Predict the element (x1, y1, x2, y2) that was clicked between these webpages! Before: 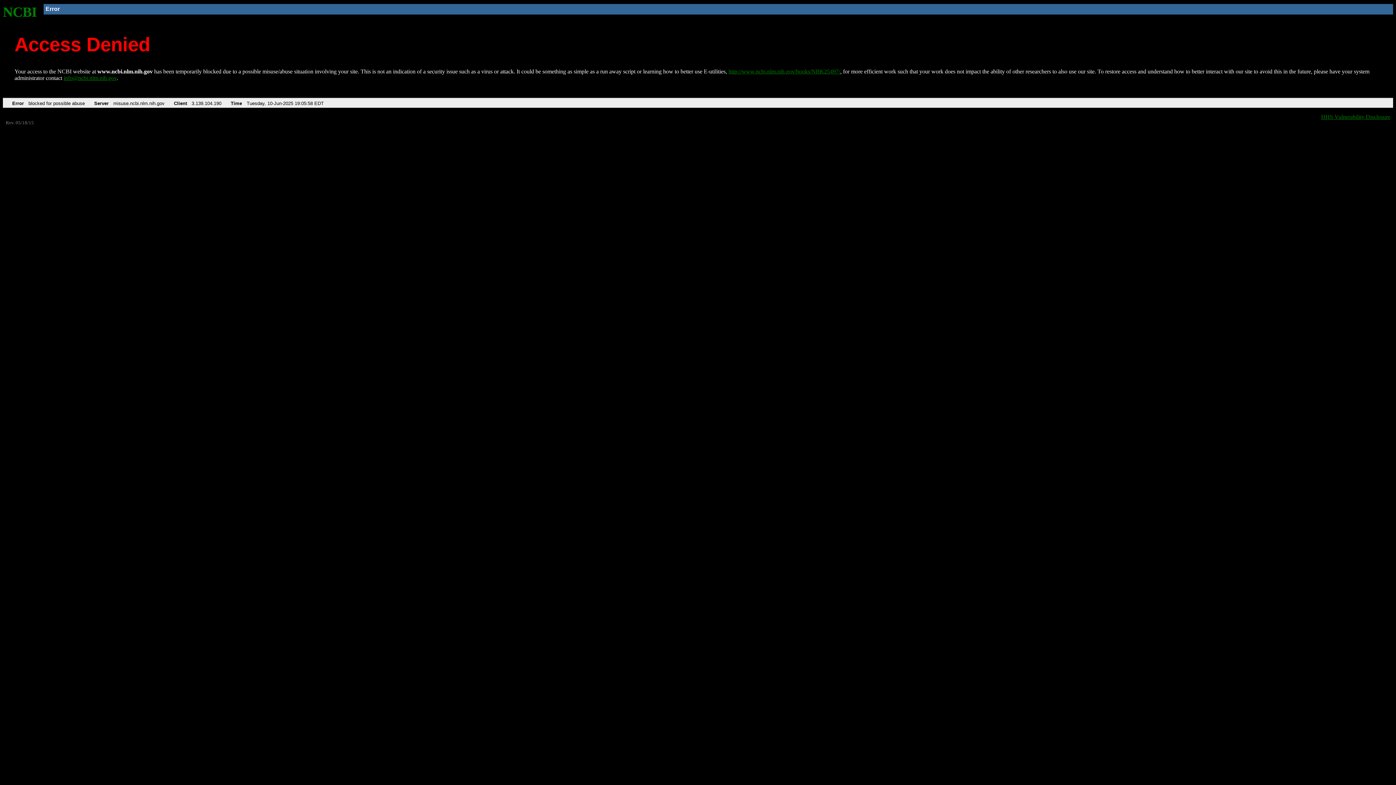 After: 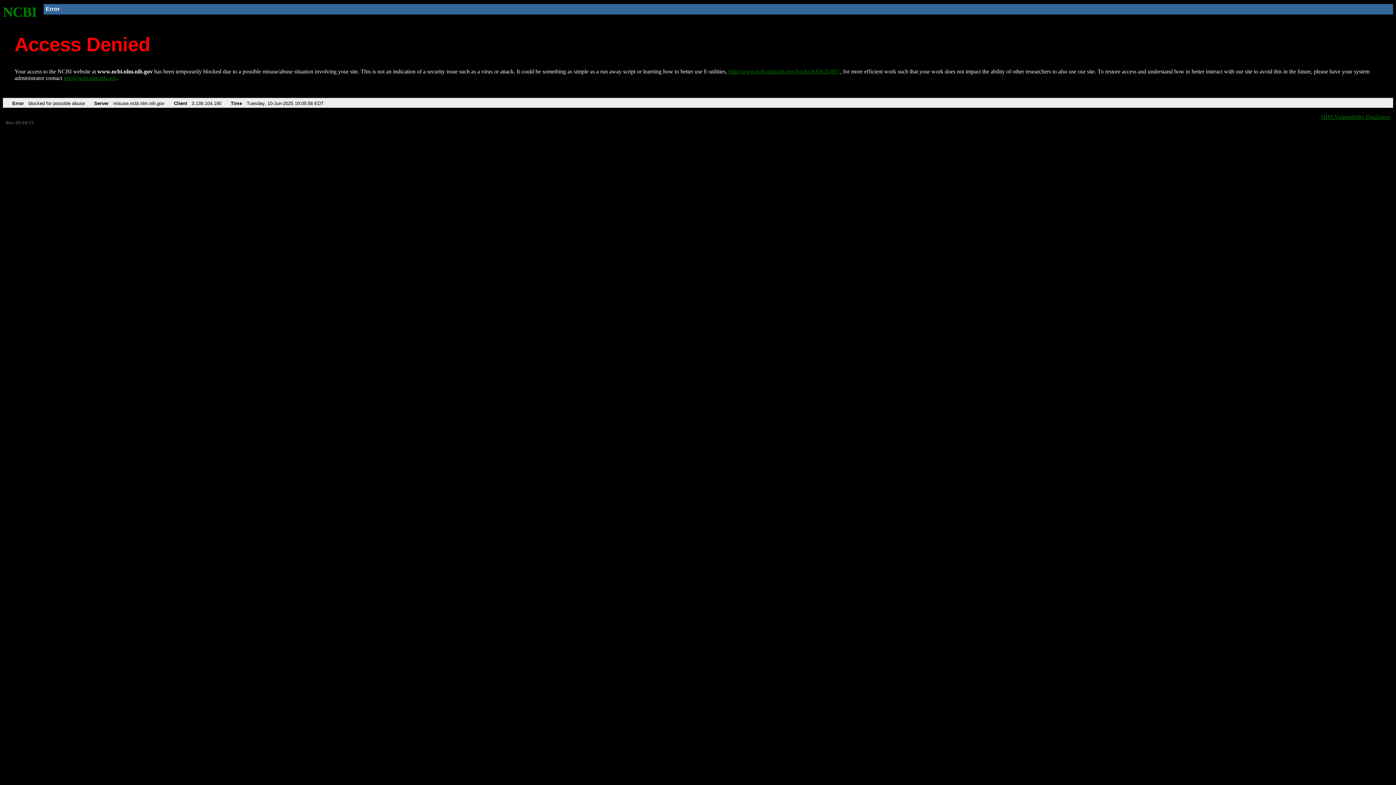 Action: label: info@ncbi.nlm.nih.gov bbox: (63, 75, 116, 81)